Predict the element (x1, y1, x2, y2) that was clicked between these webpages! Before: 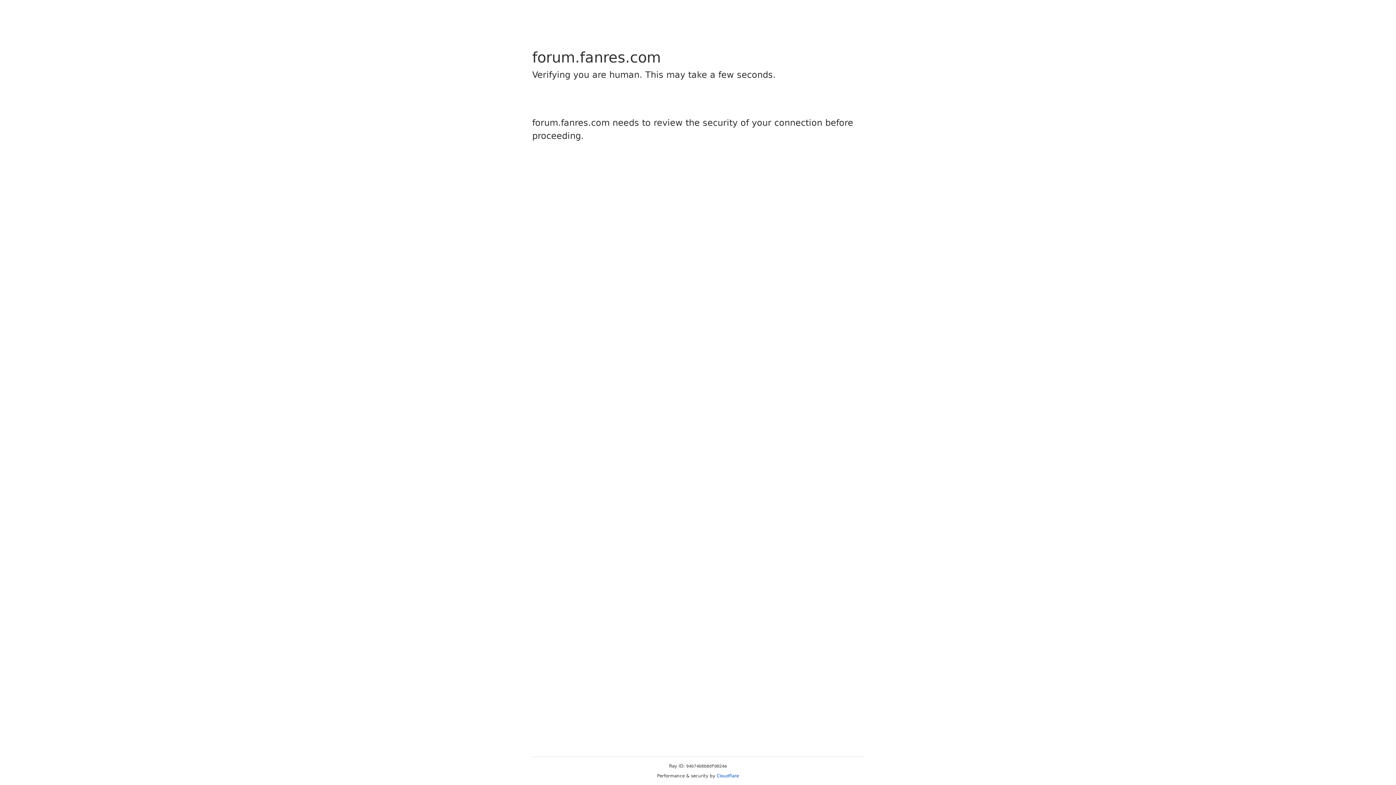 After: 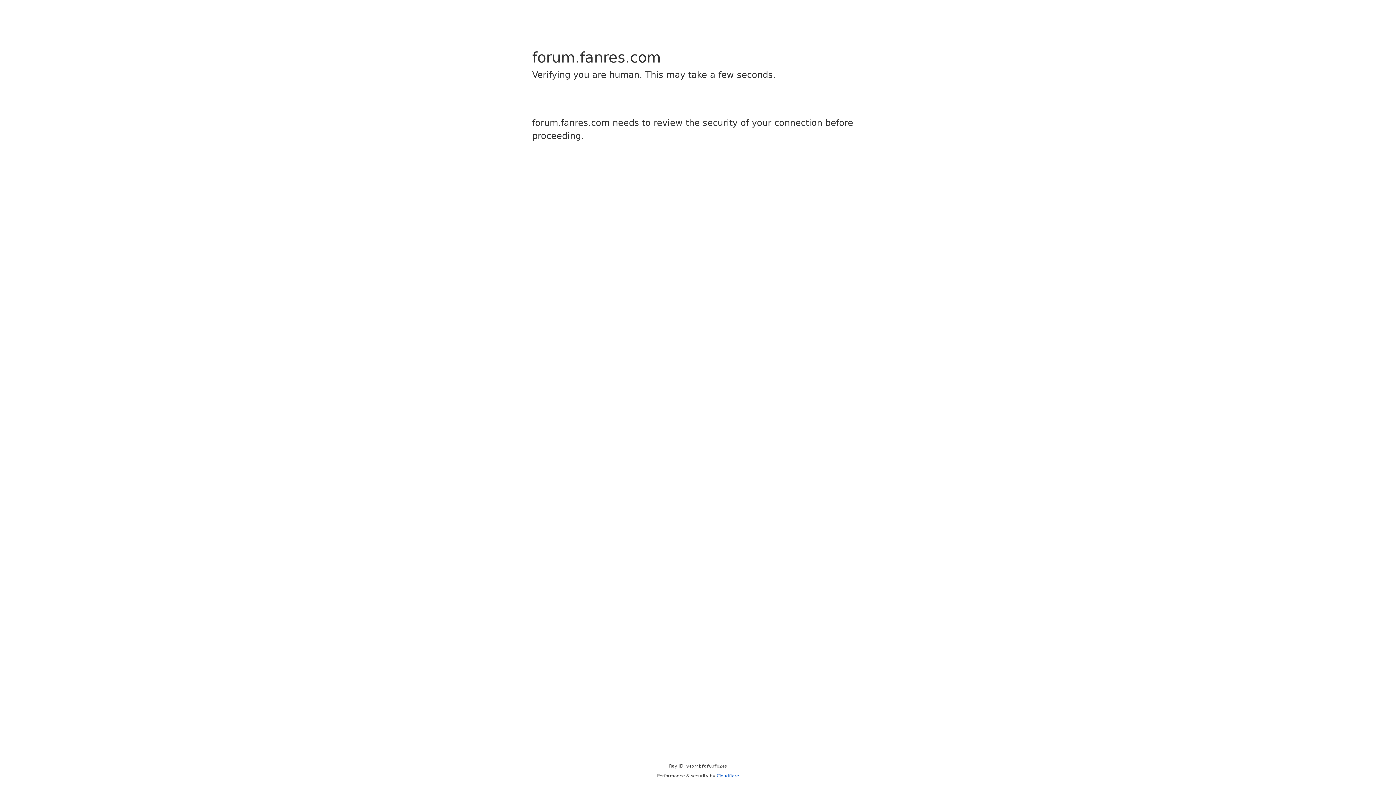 Action: bbox: (716, 773, 739, 778) label: Cloudflare